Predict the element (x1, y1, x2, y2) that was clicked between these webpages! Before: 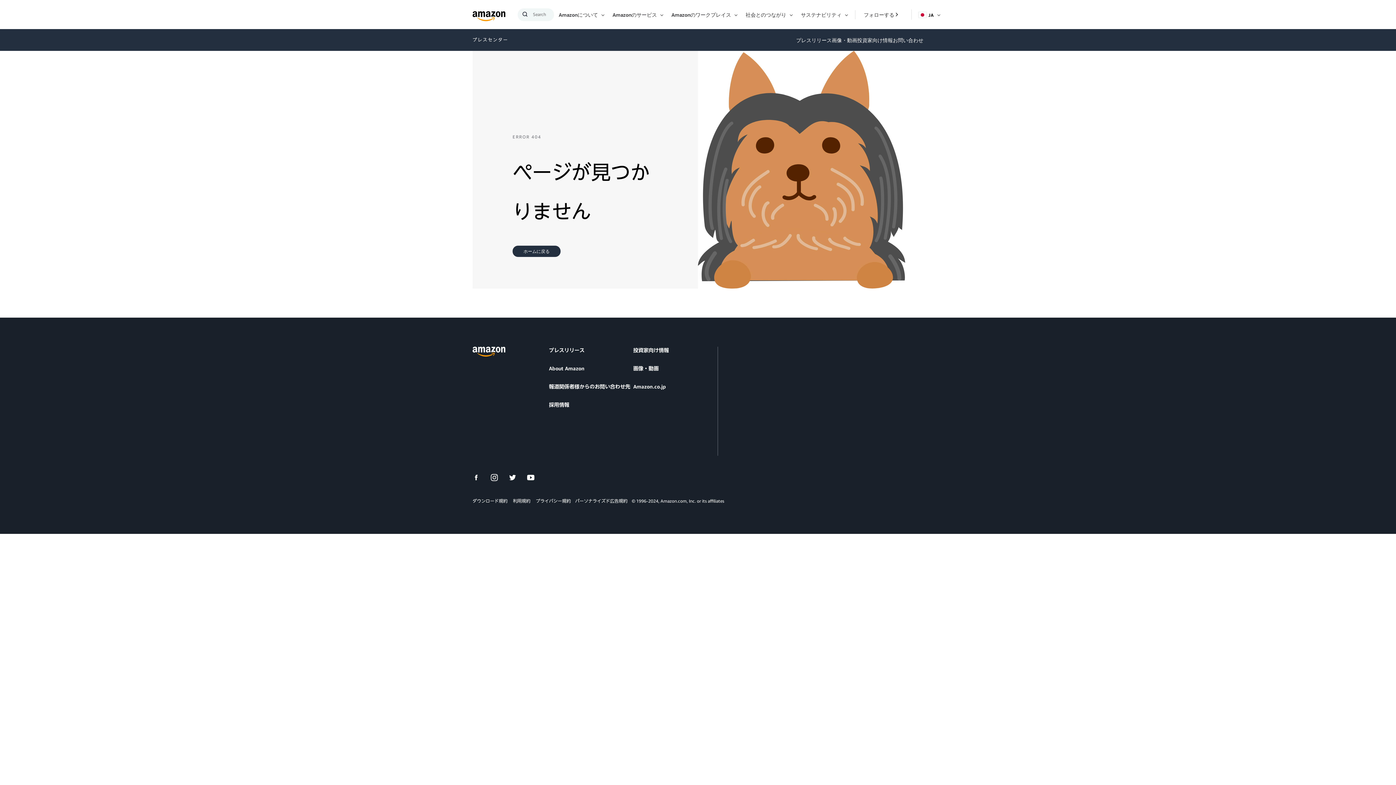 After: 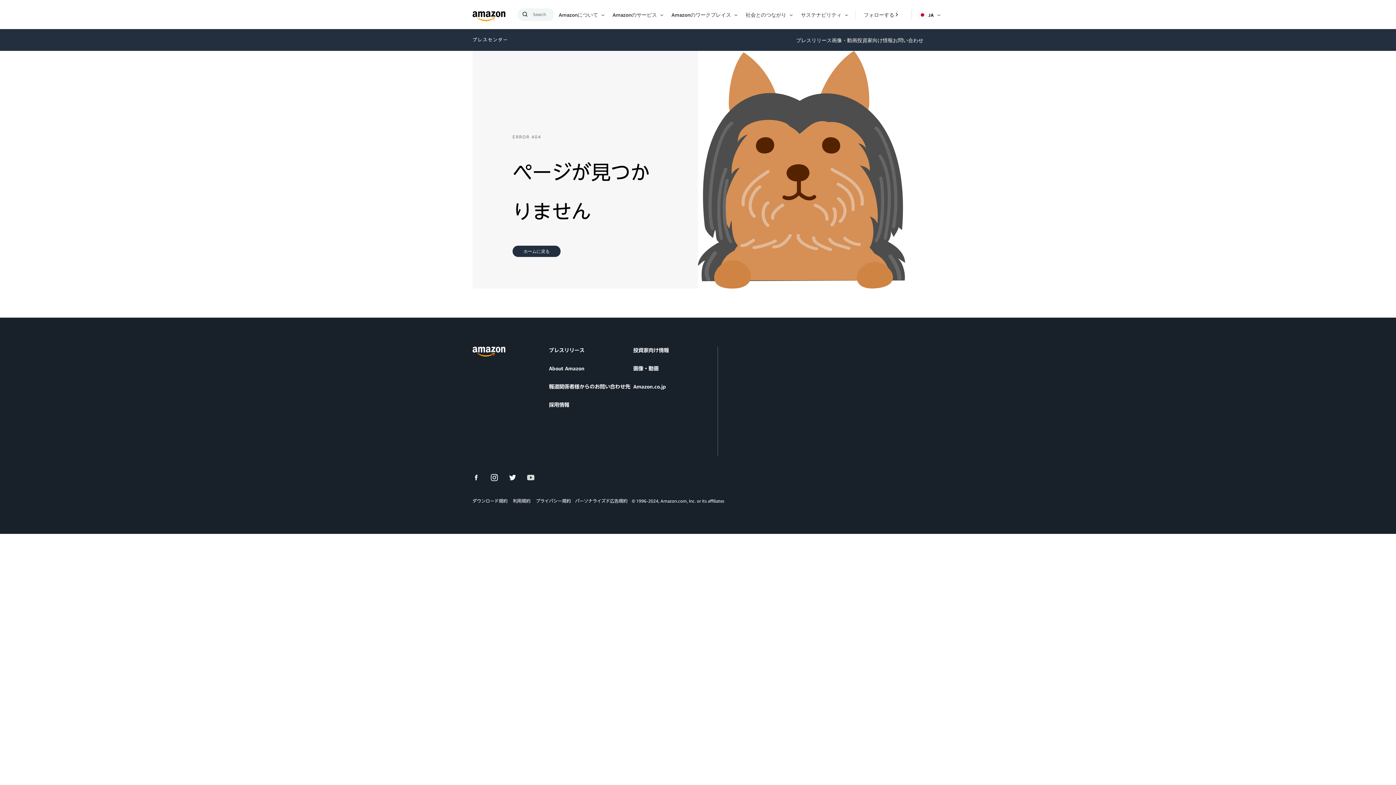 Action: bbox: (527, 474, 536, 483)